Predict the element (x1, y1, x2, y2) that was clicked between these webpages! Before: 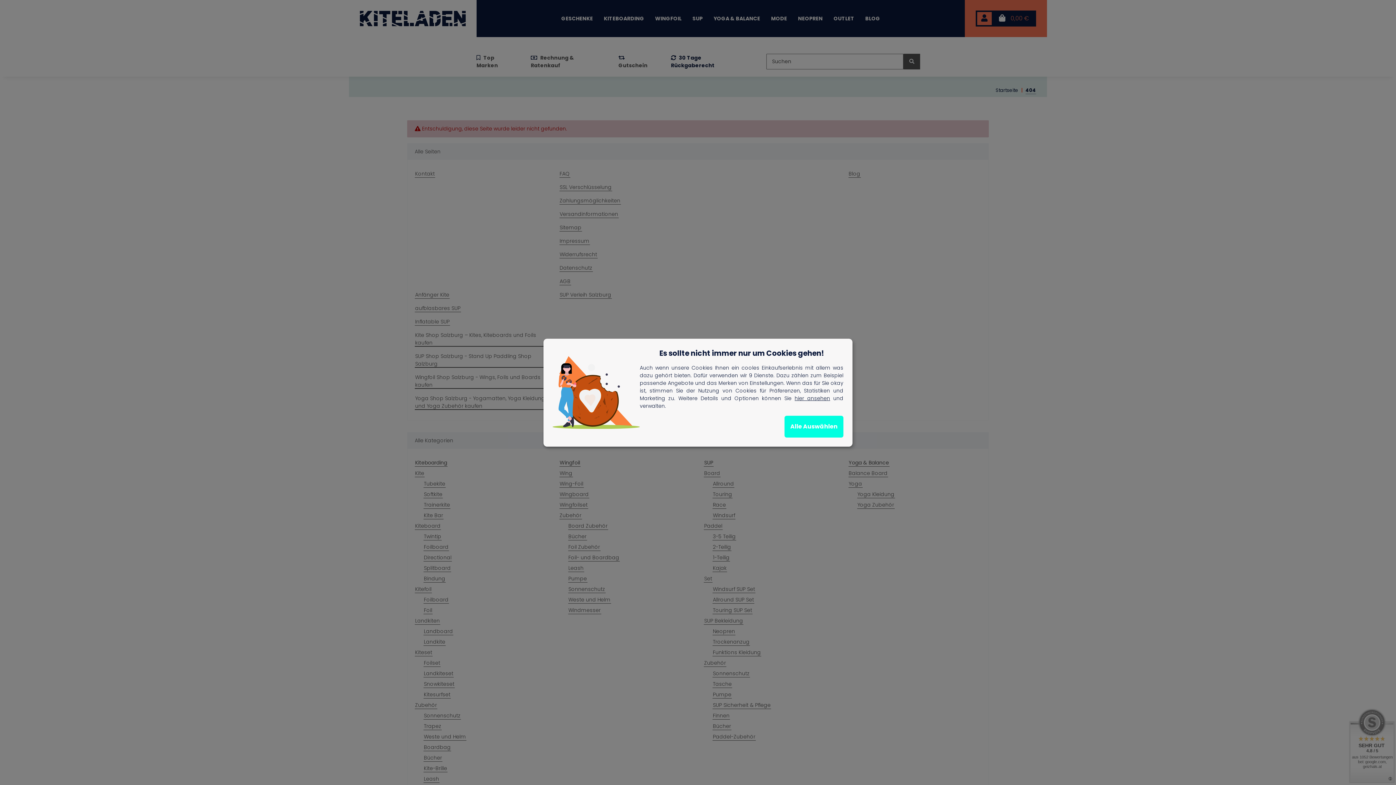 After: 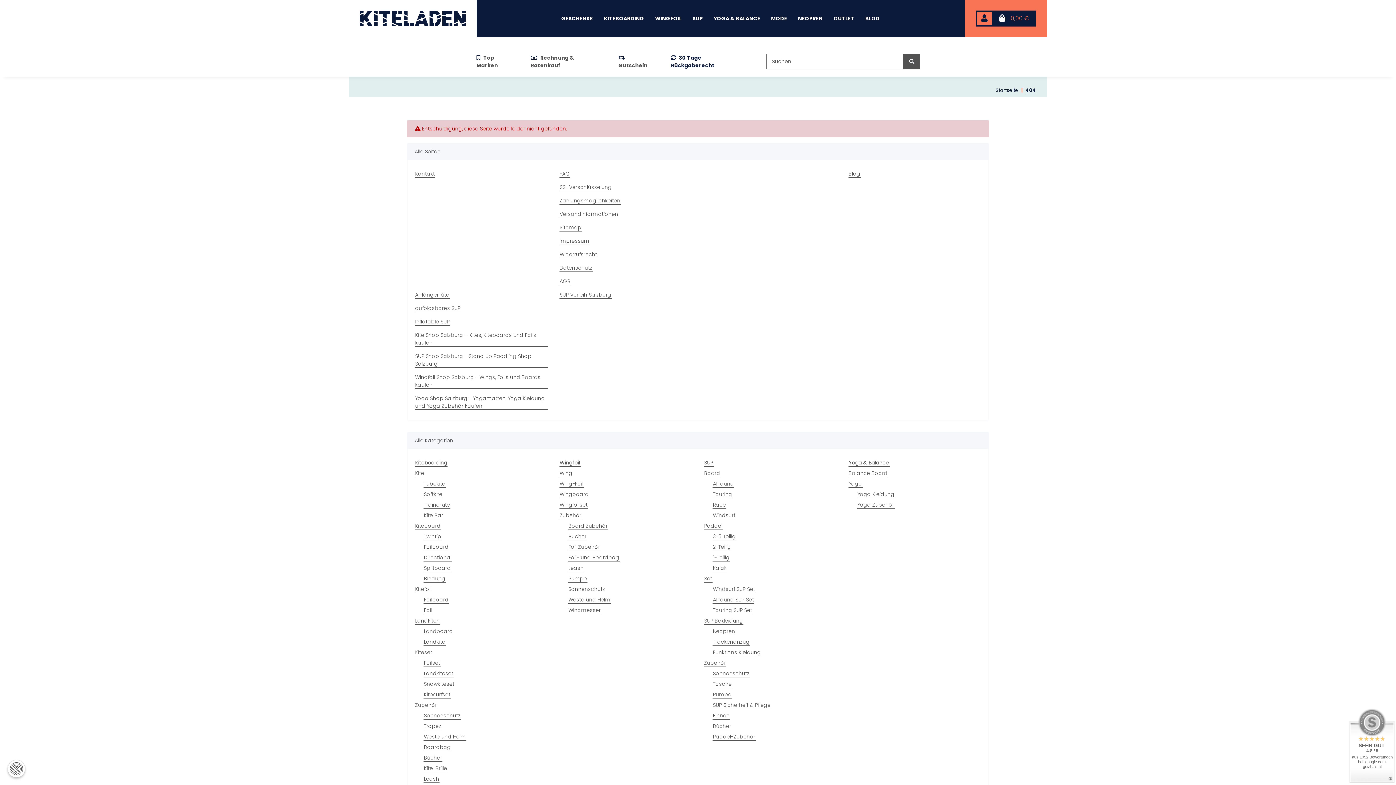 Action: label: Alle Auswählen bbox: (784, 415, 843, 437)